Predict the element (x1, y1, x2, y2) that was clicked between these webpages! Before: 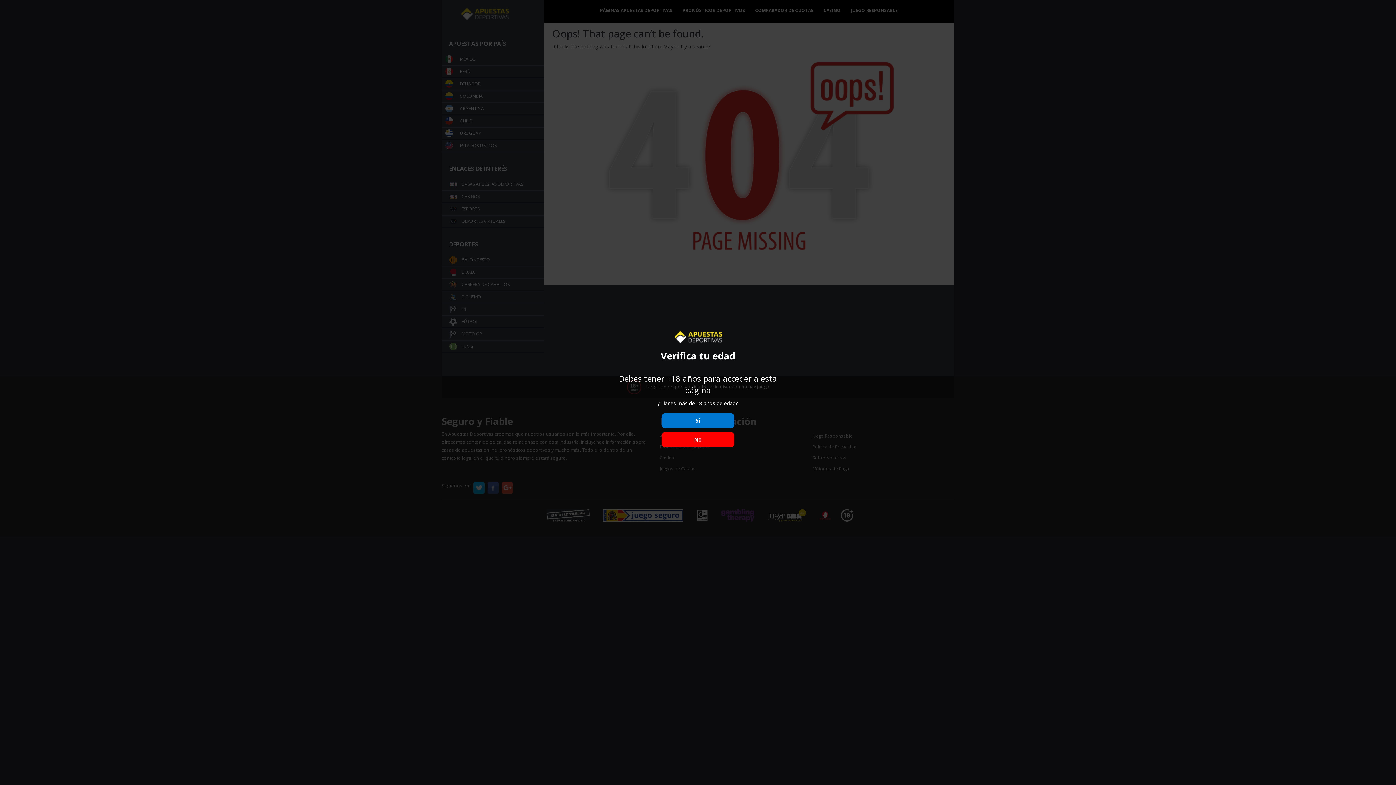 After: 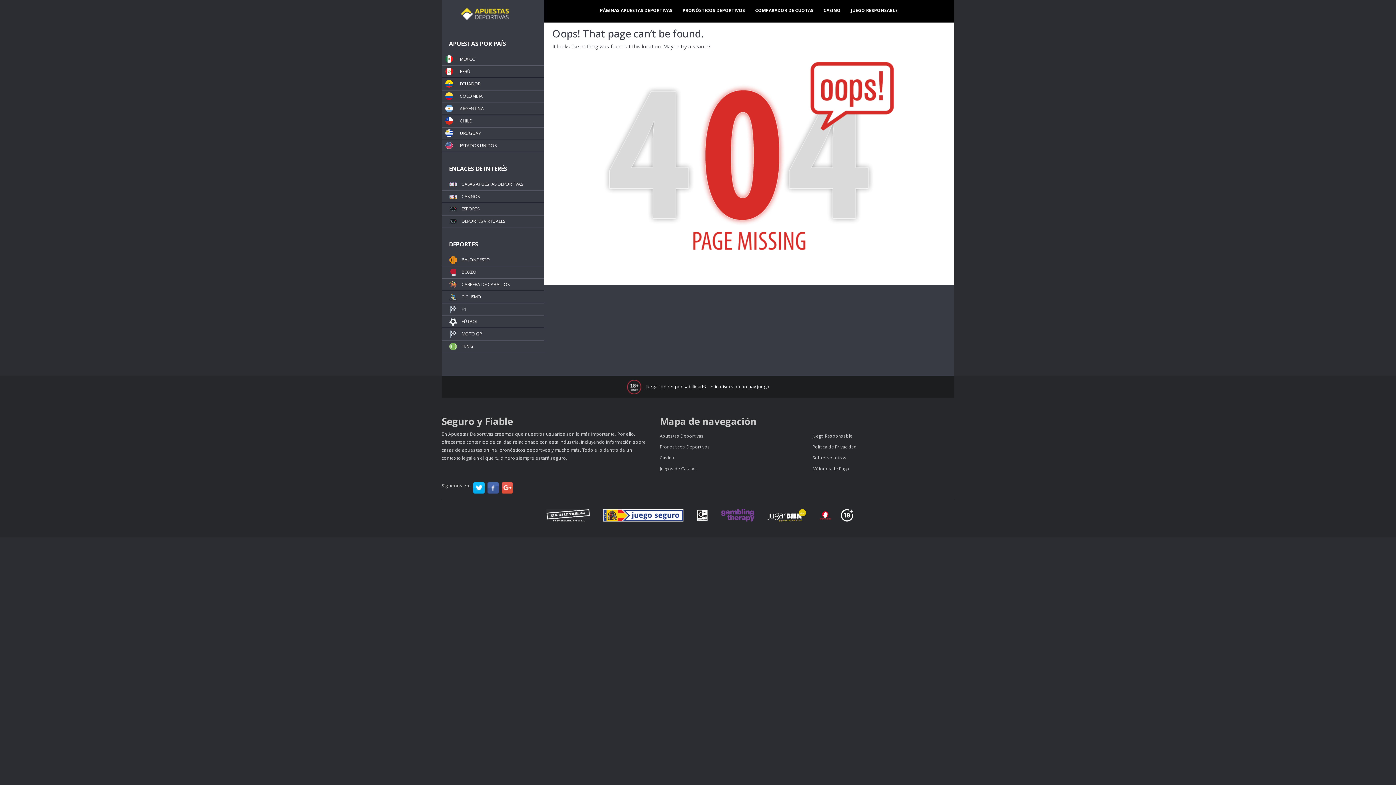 Action: label: Si bbox: (661, 413, 734, 428)